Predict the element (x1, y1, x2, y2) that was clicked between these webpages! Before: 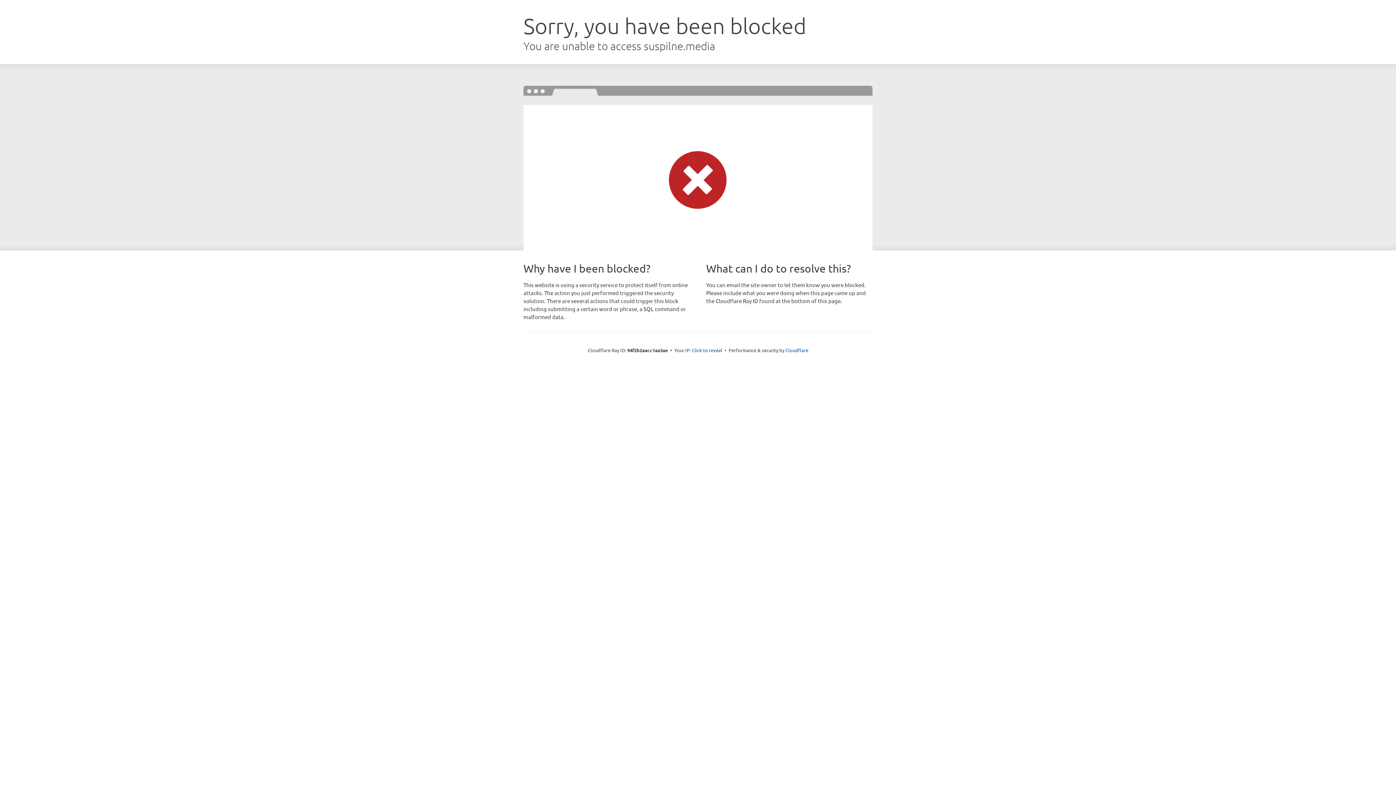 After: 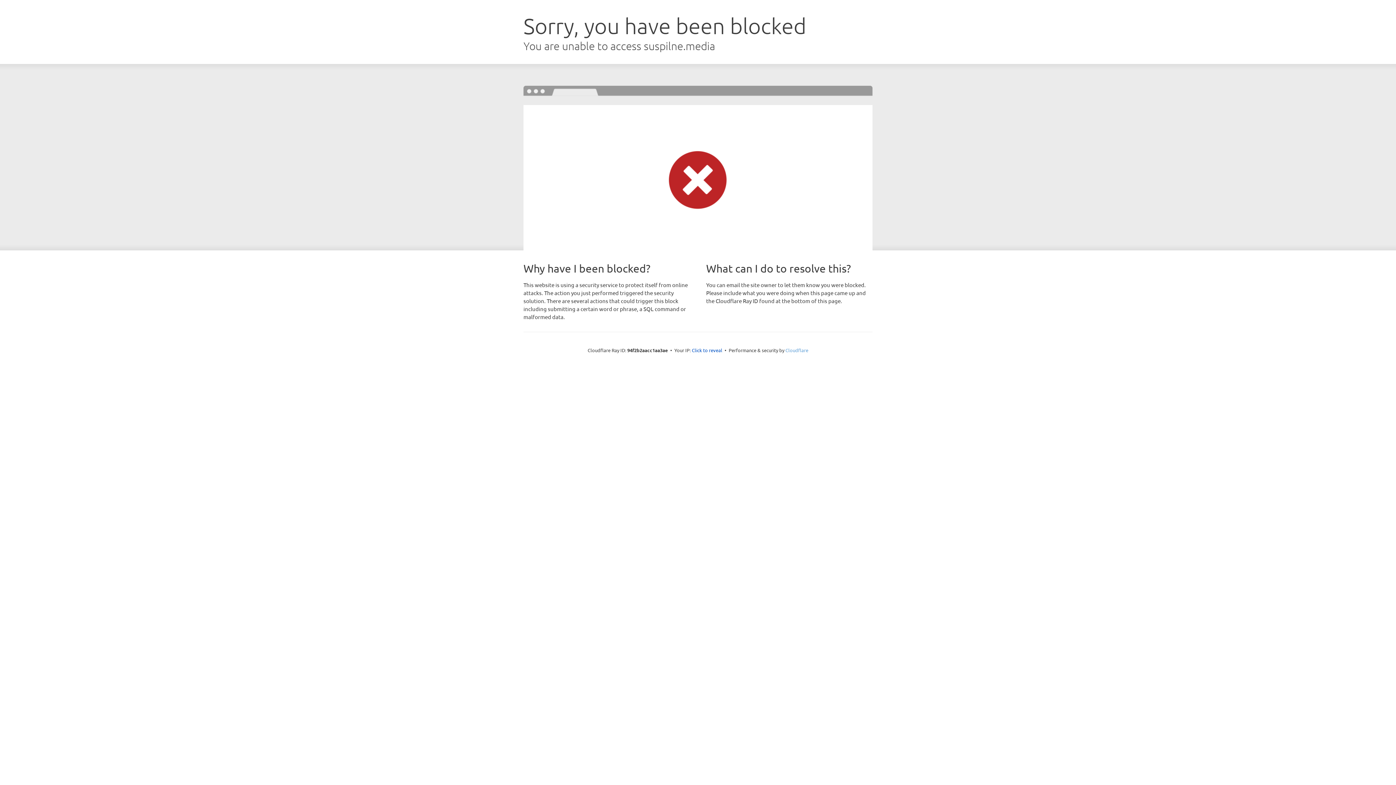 Action: label: Cloudflare bbox: (785, 347, 808, 353)